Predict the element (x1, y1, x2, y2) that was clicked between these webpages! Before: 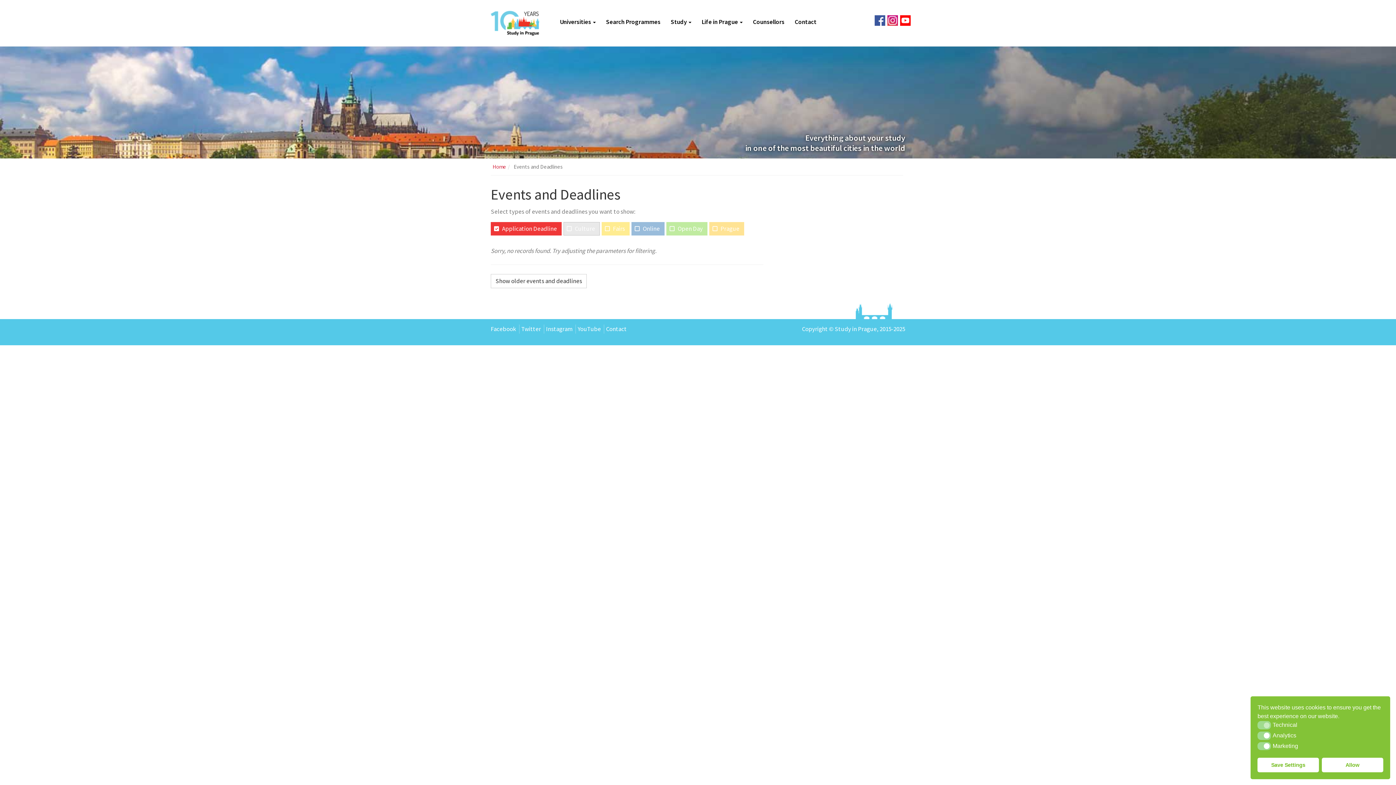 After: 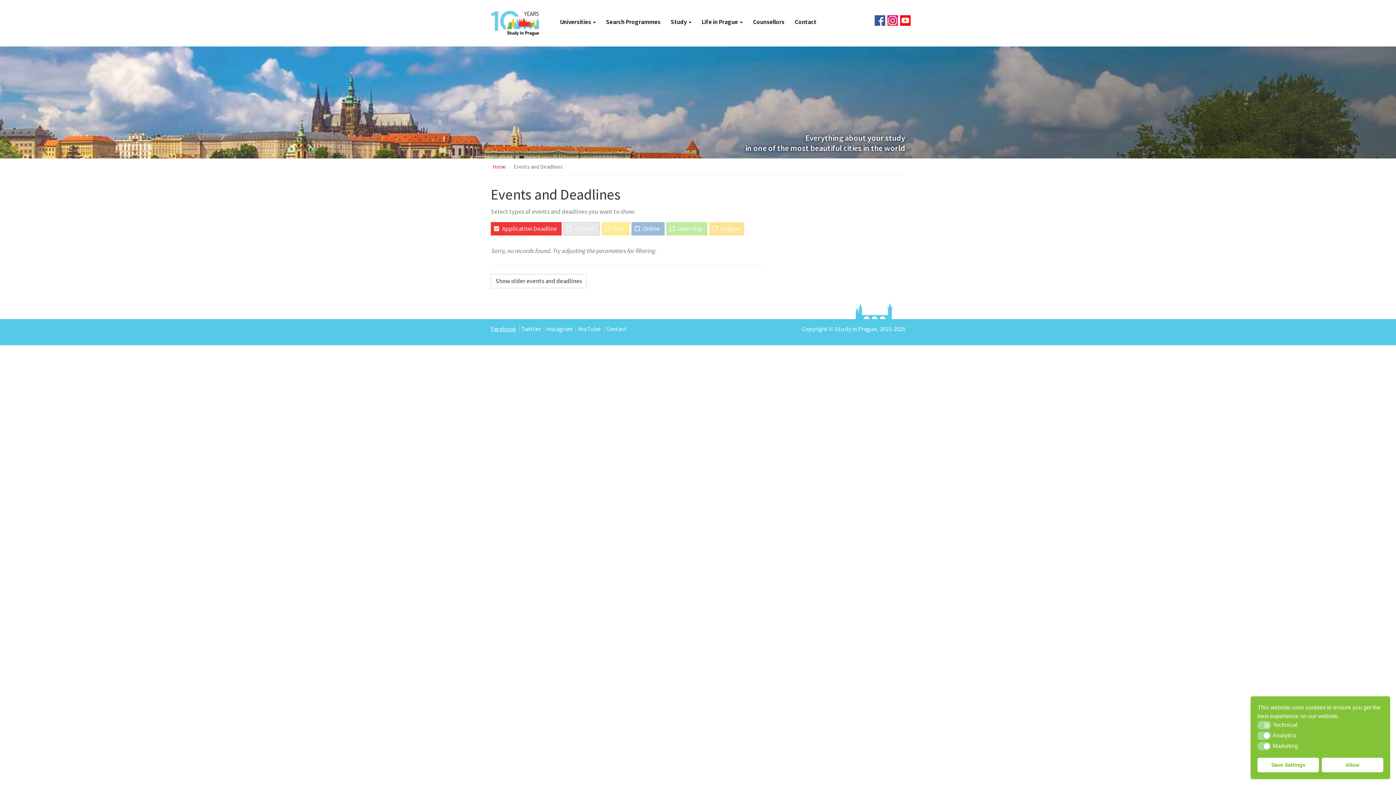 Action: label: Facebook bbox: (490, 324, 516, 332)